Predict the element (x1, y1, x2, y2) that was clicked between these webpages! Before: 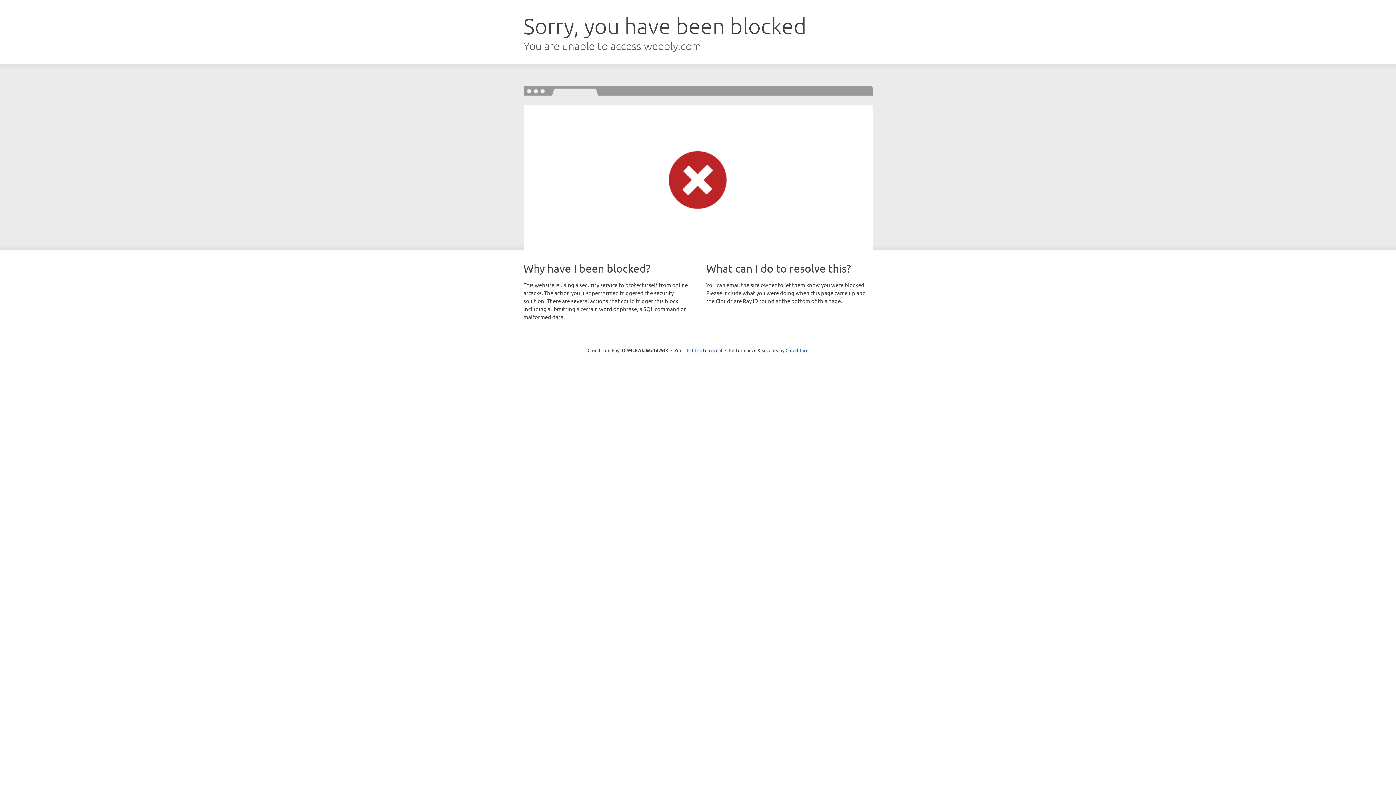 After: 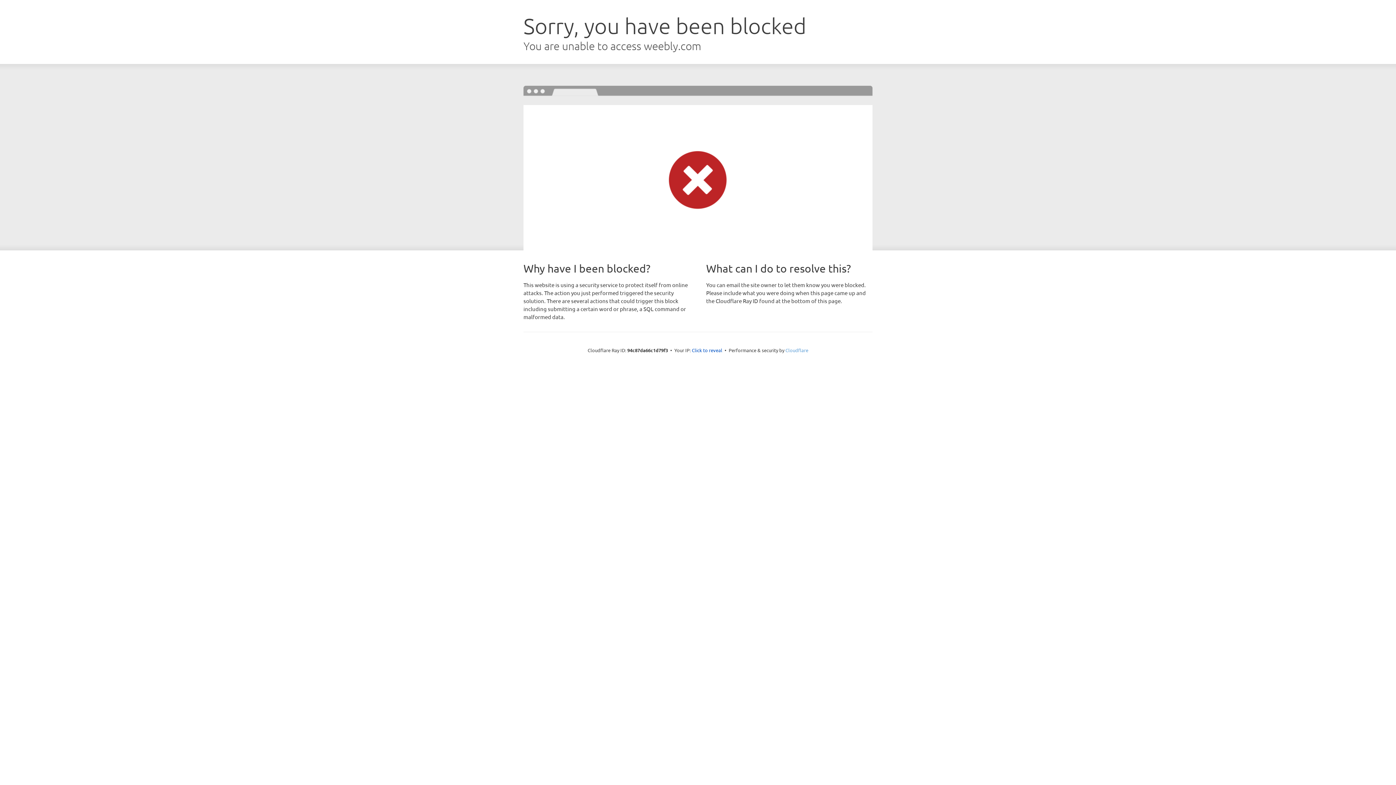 Action: label: Cloudflare bbox: (785, 347, 808, 353)